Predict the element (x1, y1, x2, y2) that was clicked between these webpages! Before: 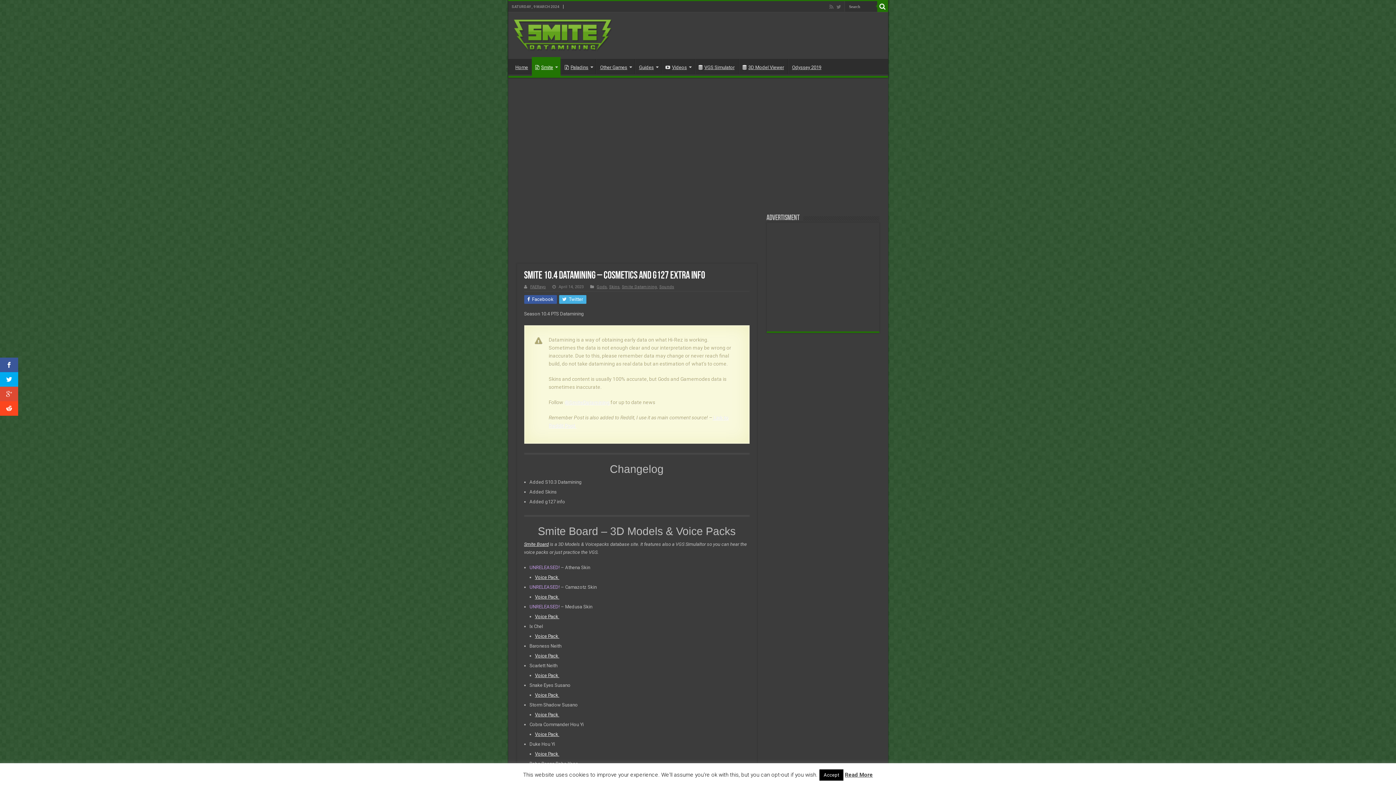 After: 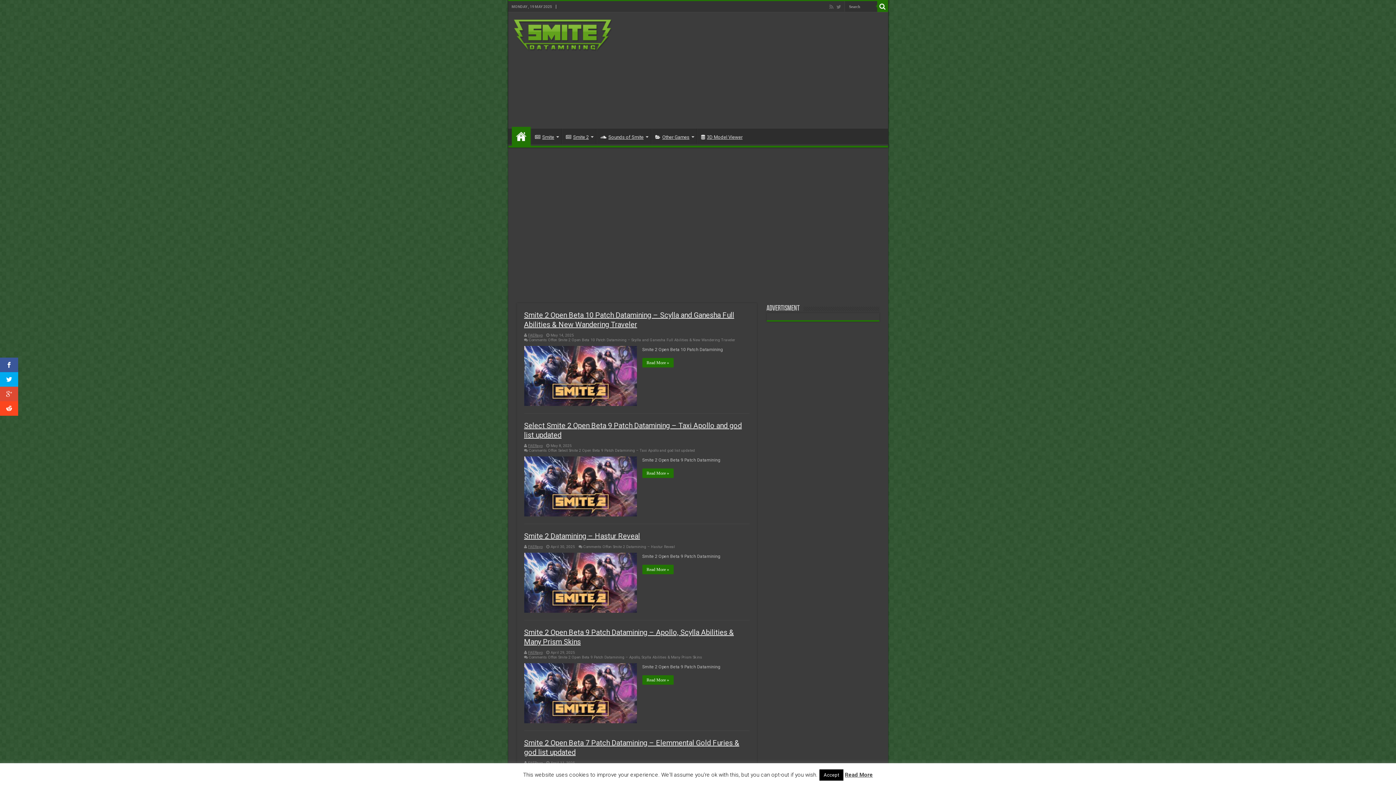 Action: label: Home bbox: (511, 58, 531, 74)